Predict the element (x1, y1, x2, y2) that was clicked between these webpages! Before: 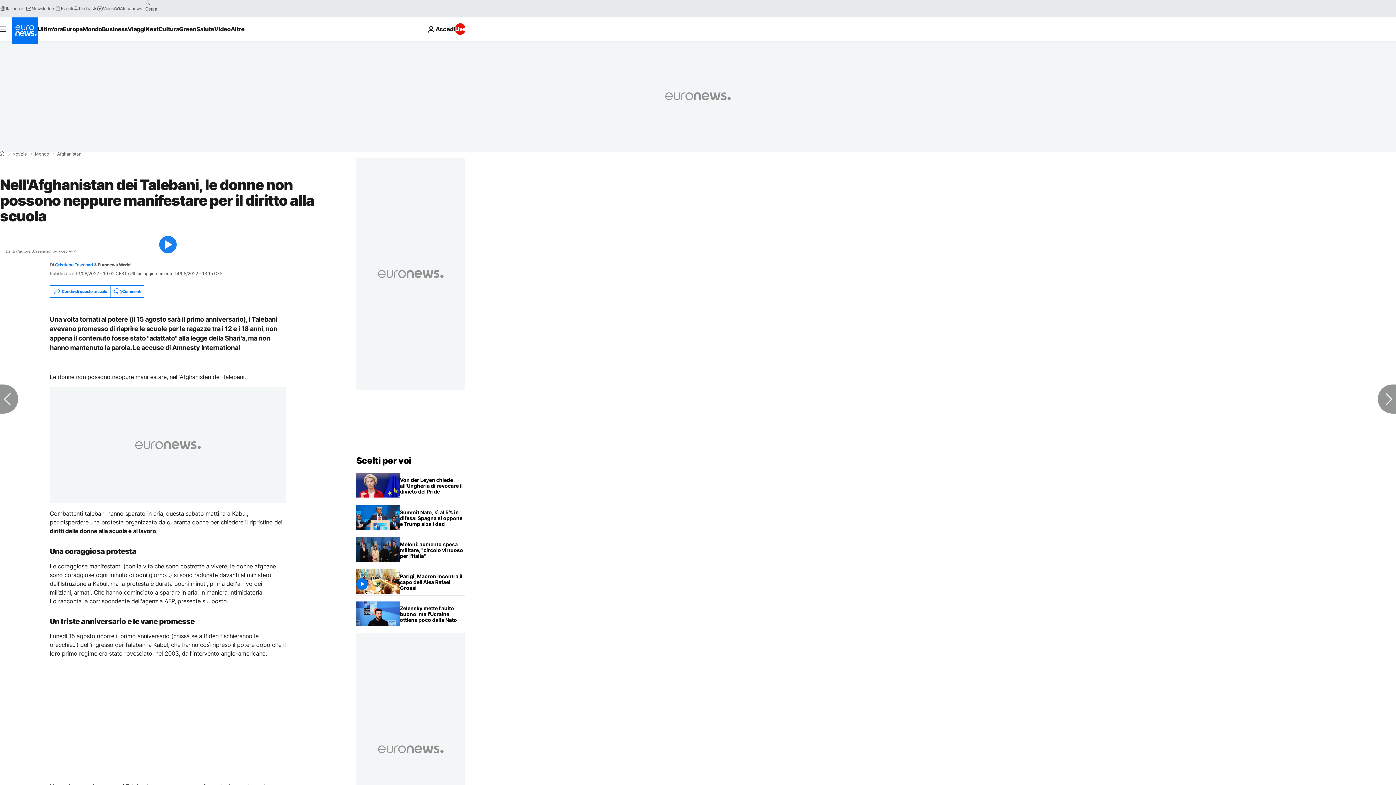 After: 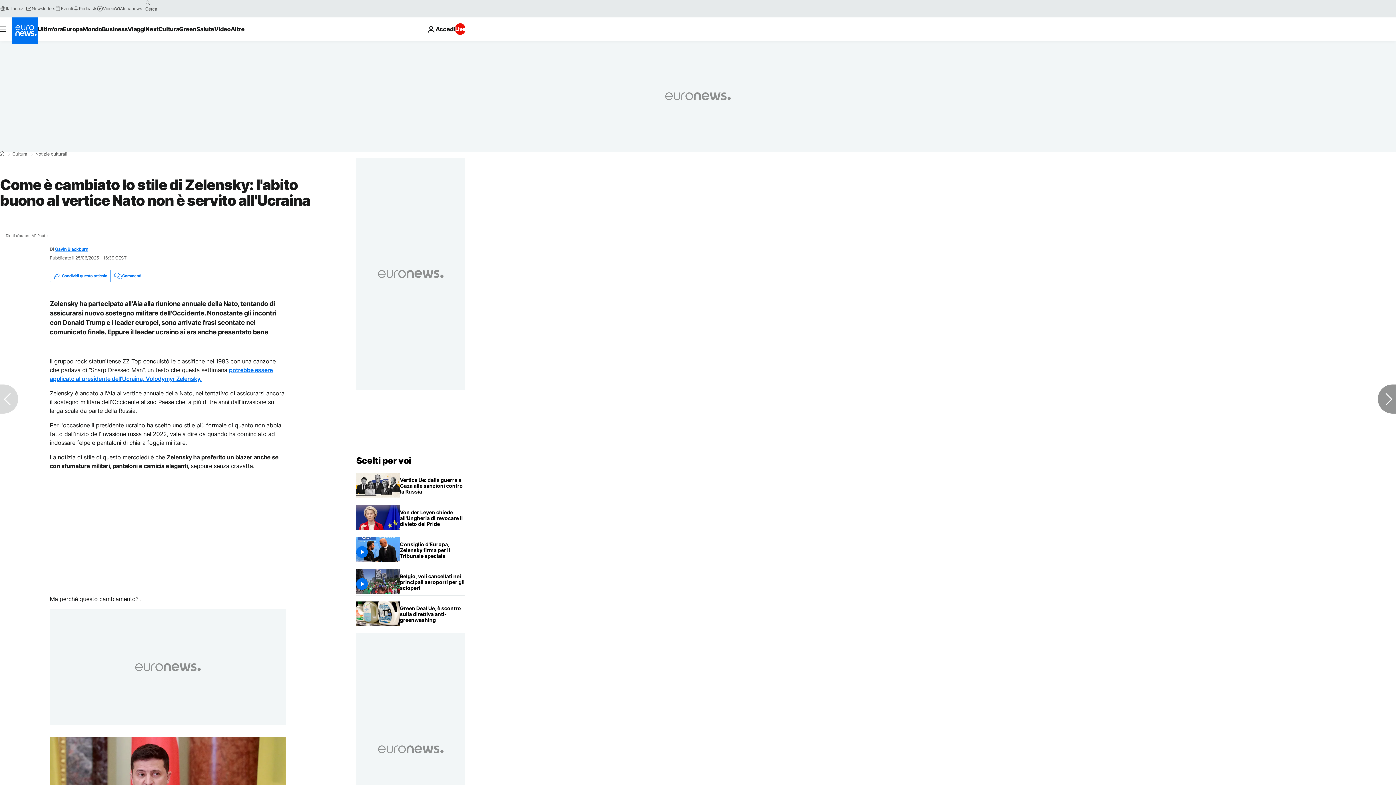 Action: label: Come è cambiato lo stile di Zelensky: l'abito buono al vertice Nato non è servito all'Ucraina bbox: (400, 601, 465, 627)